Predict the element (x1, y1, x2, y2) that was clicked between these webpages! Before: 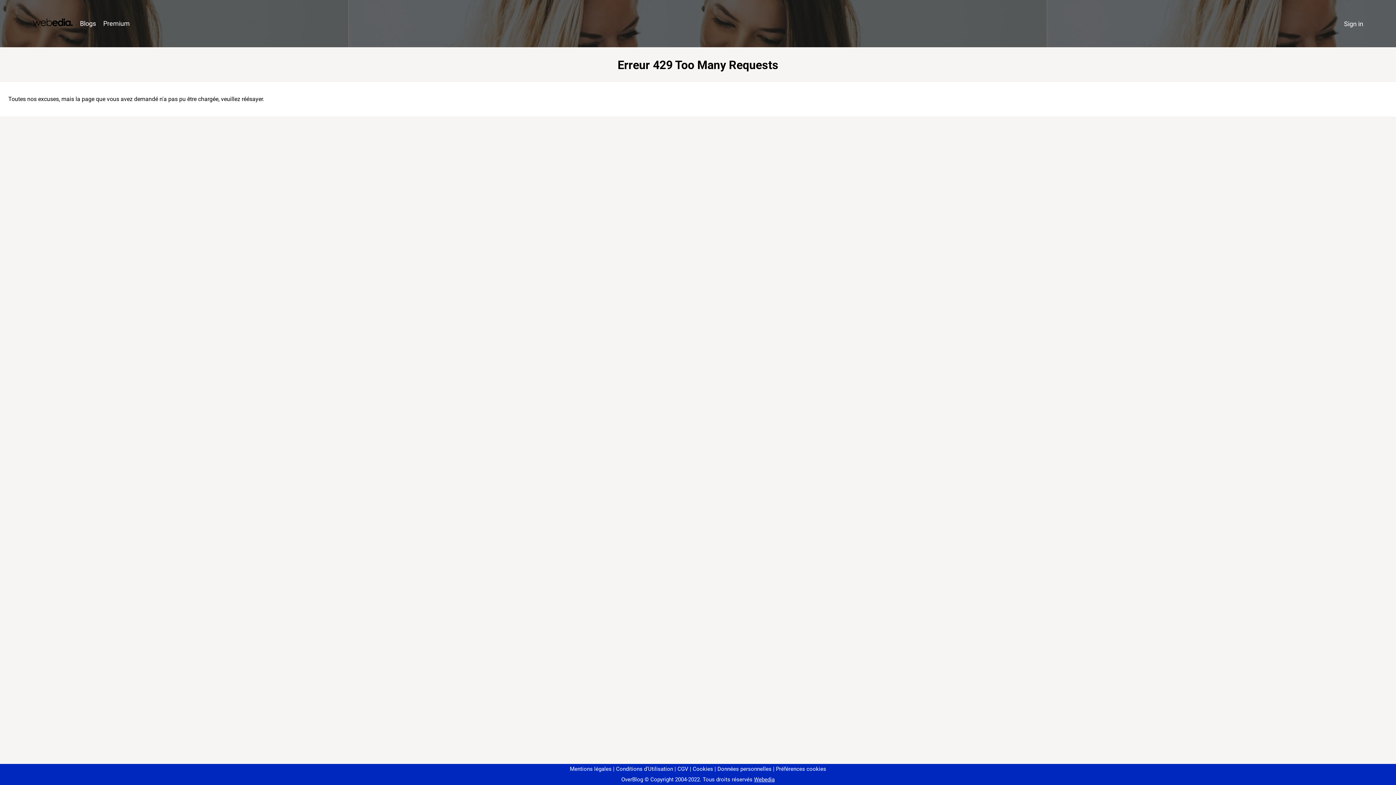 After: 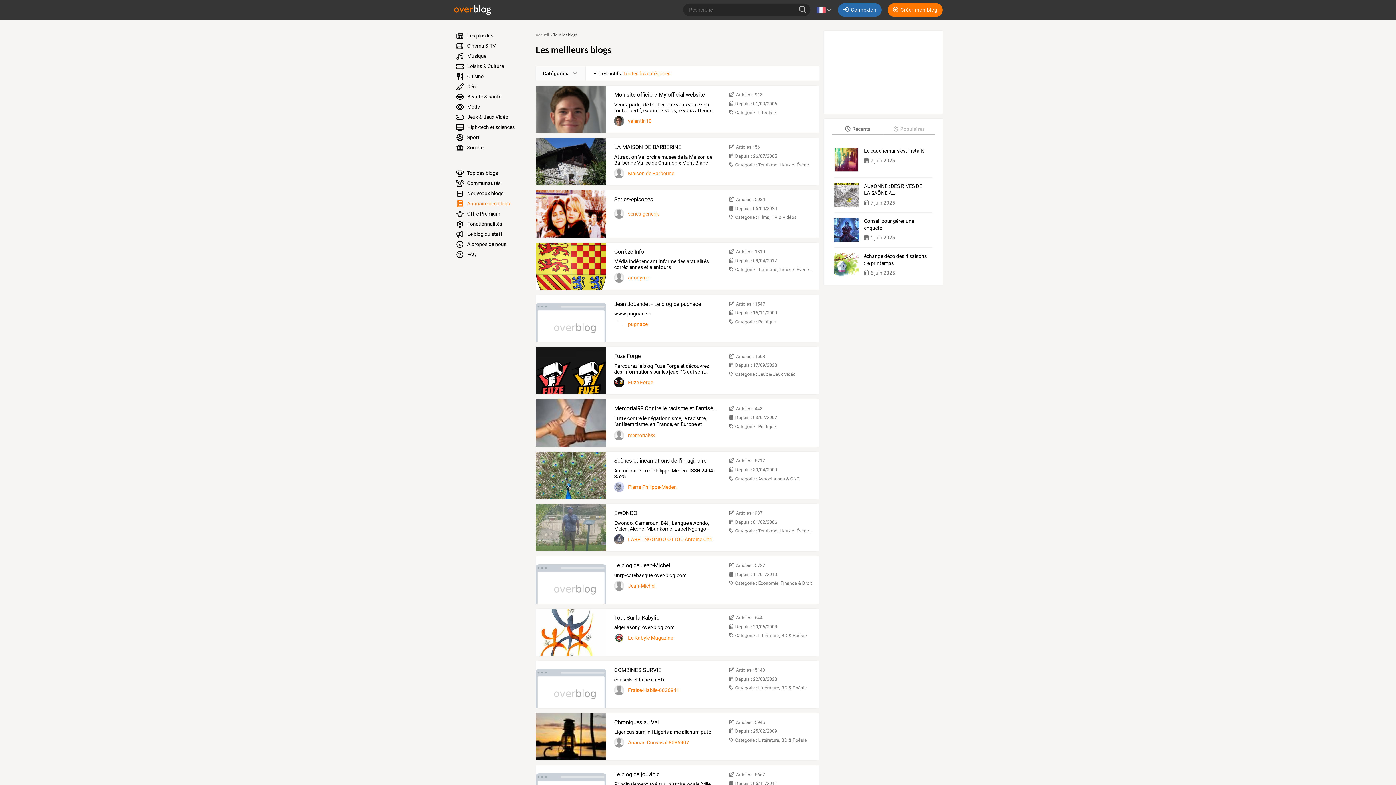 Action: label: Blogs bbox: (76, 16, 99, 31)